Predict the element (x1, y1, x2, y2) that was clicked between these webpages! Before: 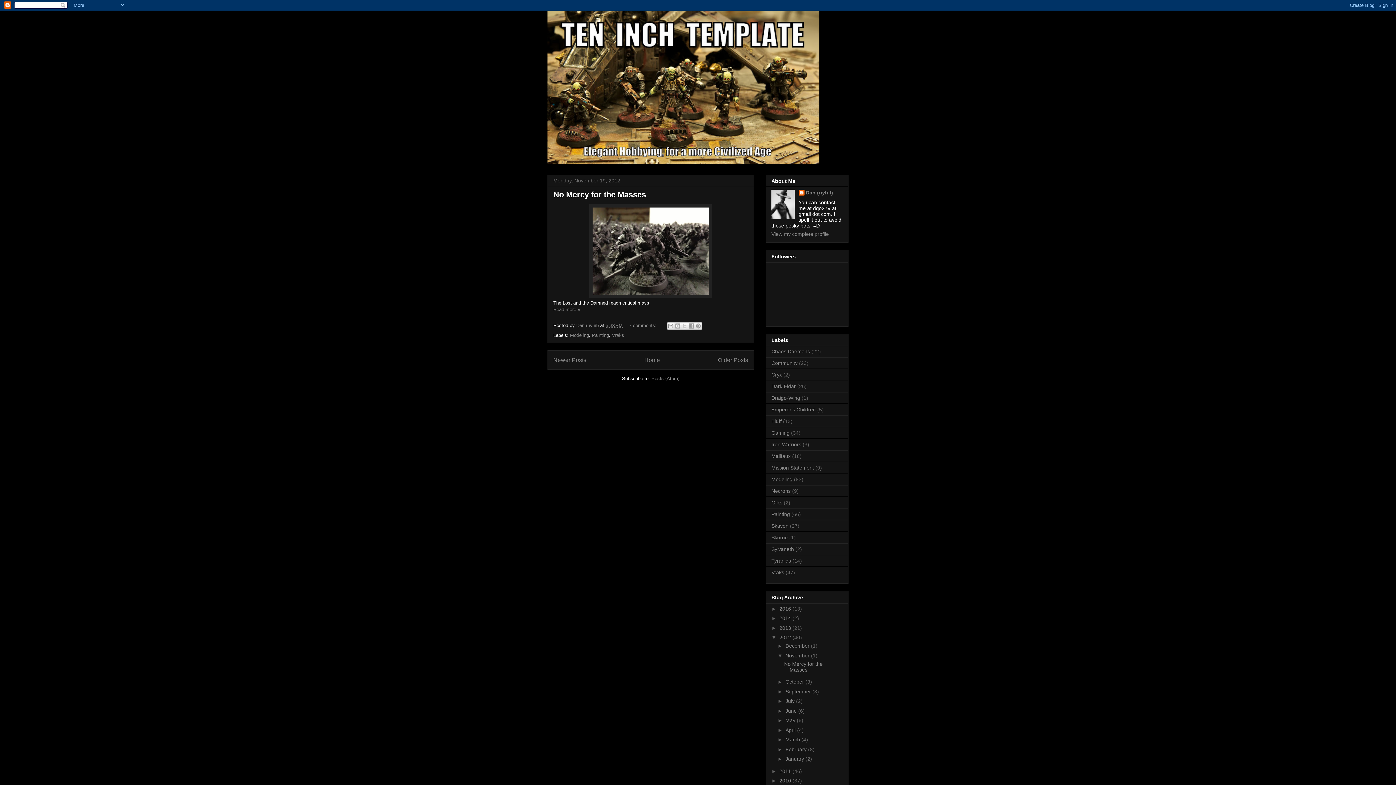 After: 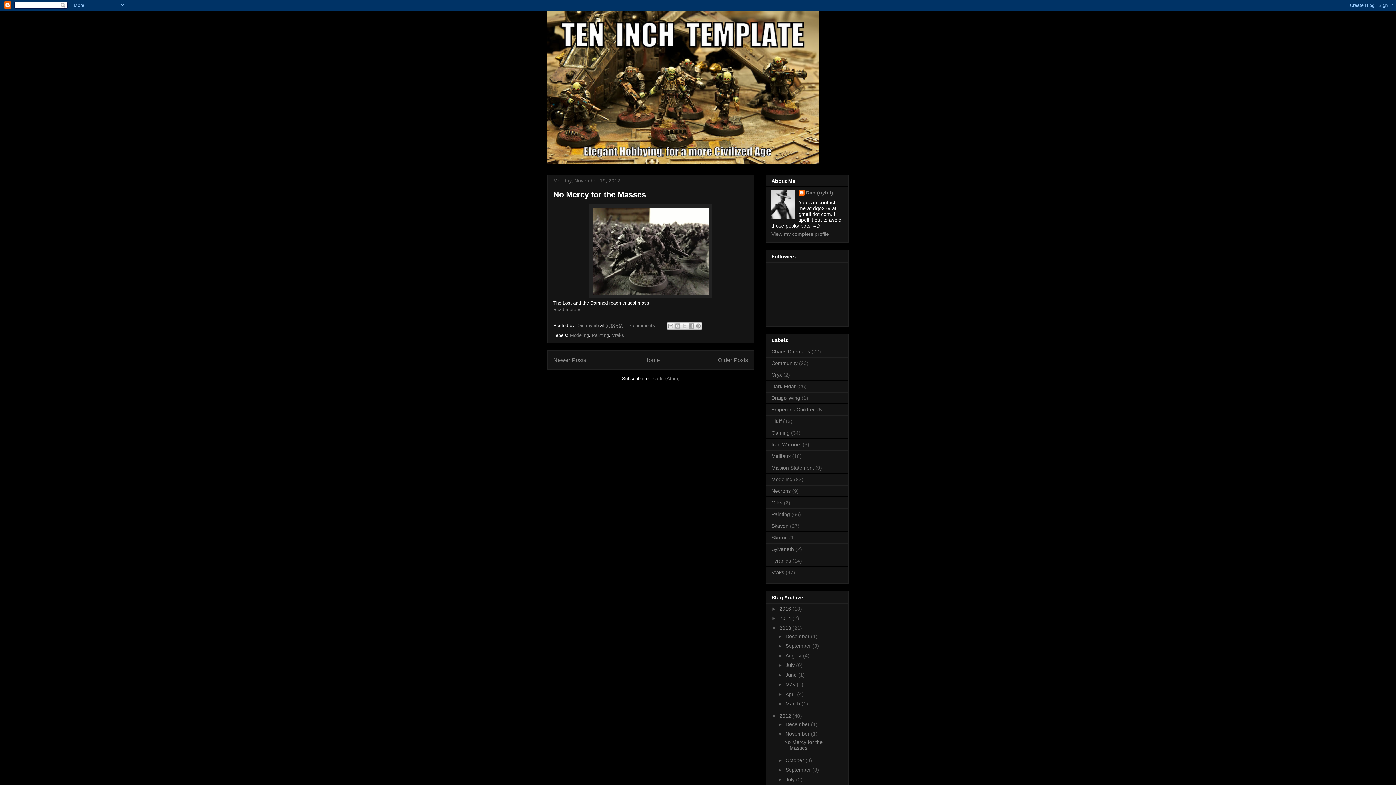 Action: bbox: (771, 625, 779, 631) label: ►  